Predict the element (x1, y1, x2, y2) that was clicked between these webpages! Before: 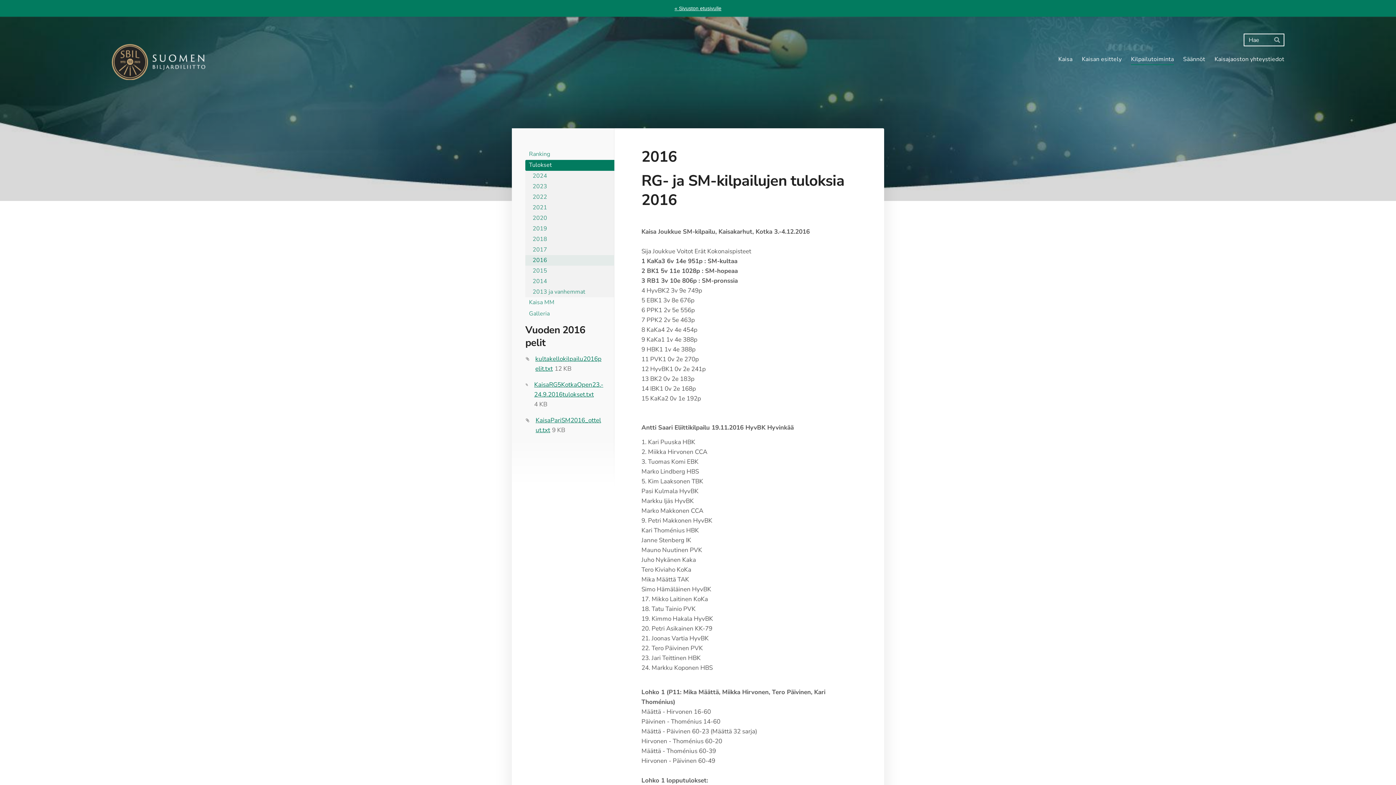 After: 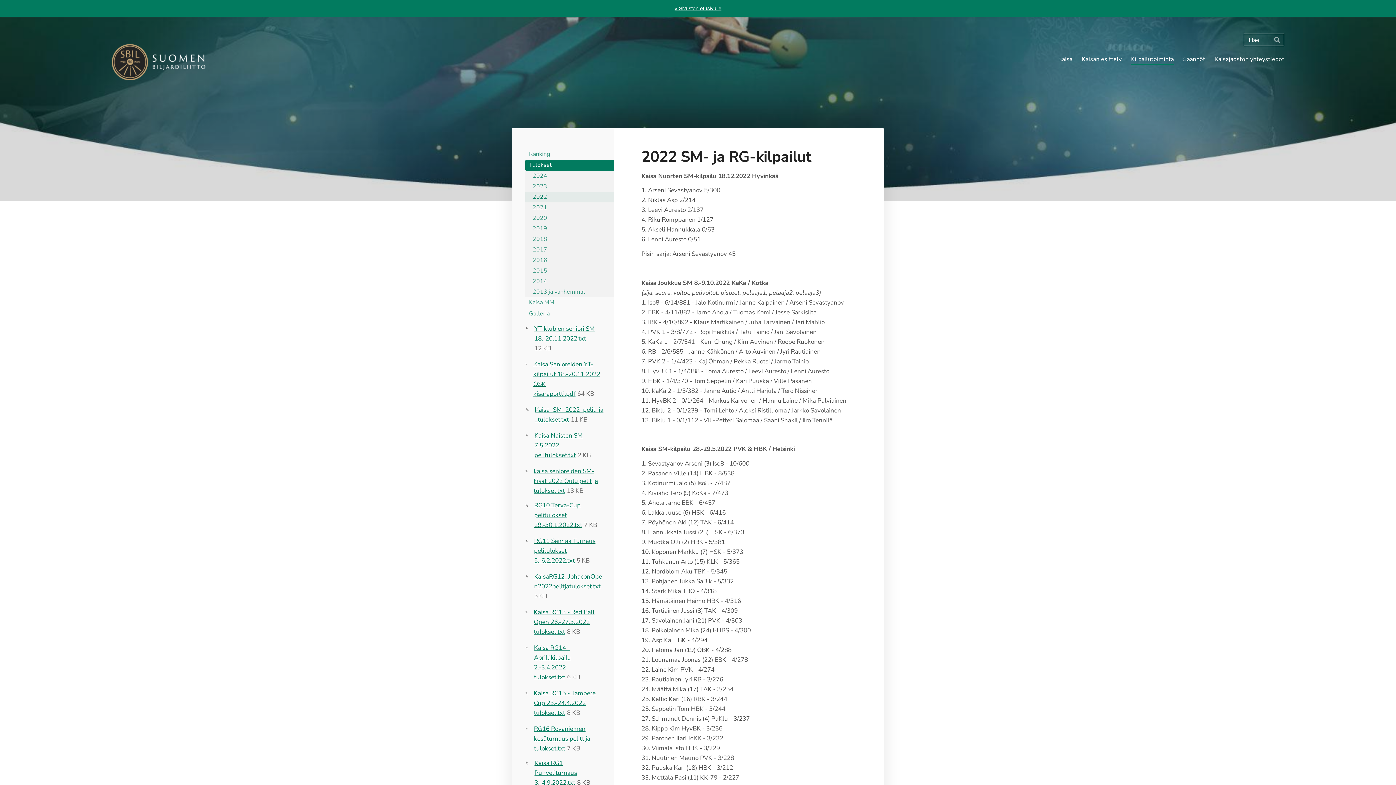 Action: bbox: (525, 191, 614, 202) label: 2022